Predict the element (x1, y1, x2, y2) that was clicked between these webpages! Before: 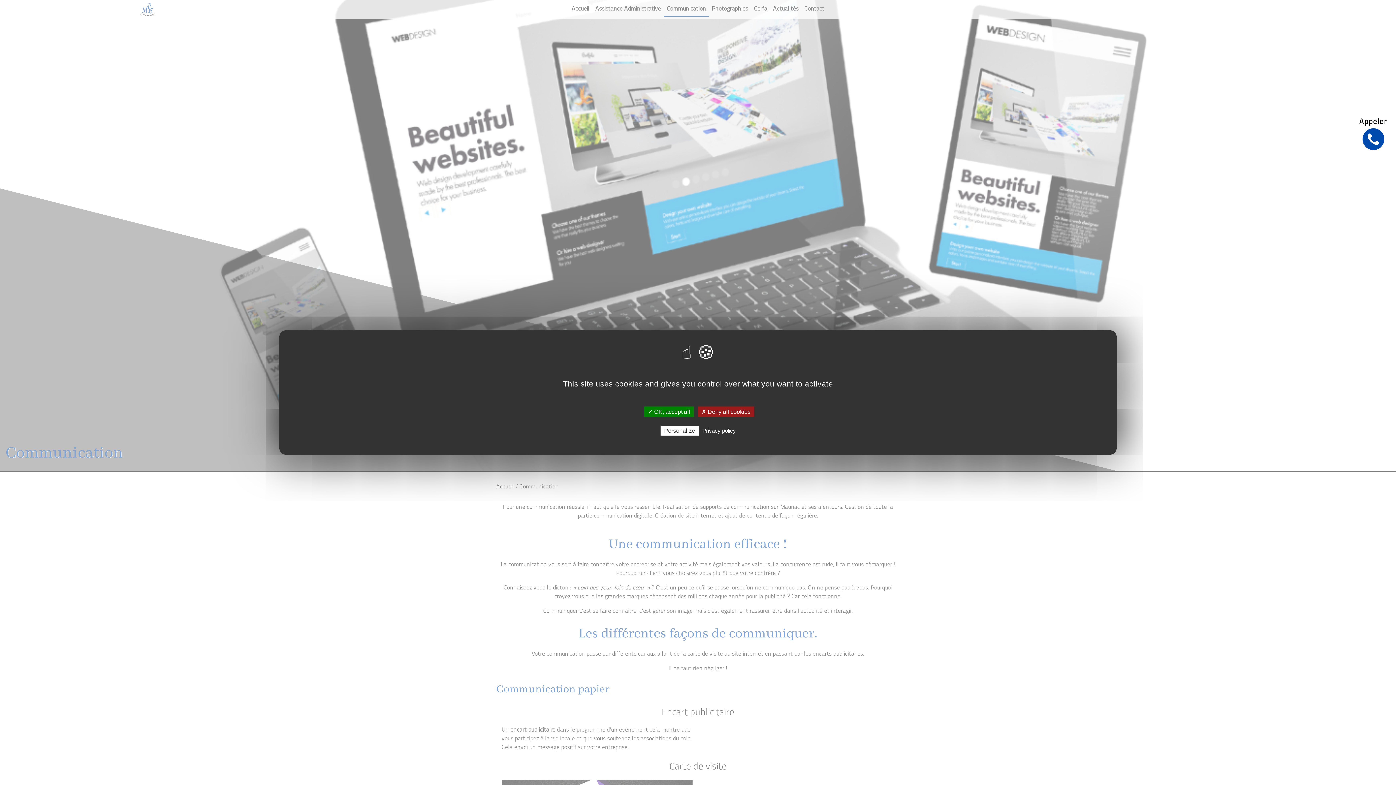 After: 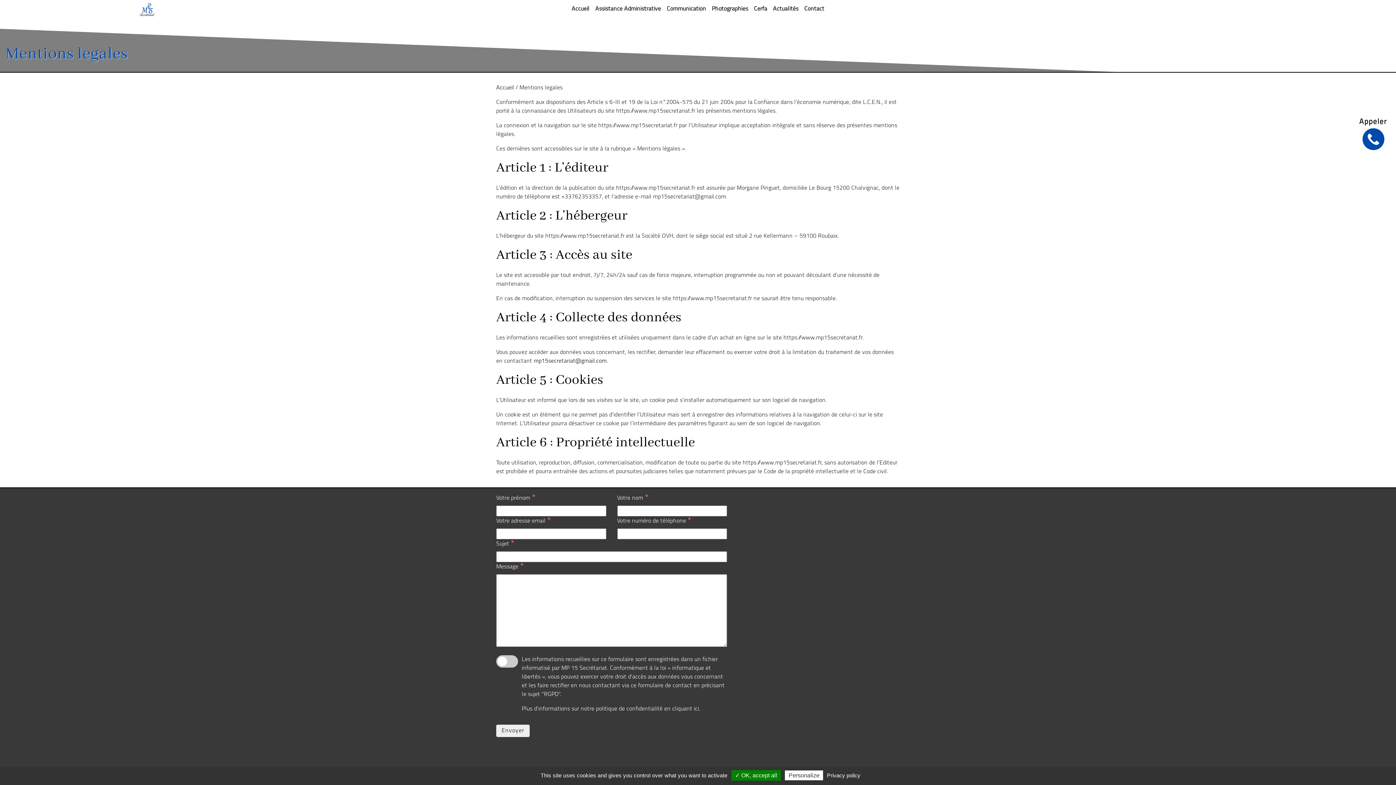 Action: label: Privacy policy bbox: (700, 427, 738, 434)